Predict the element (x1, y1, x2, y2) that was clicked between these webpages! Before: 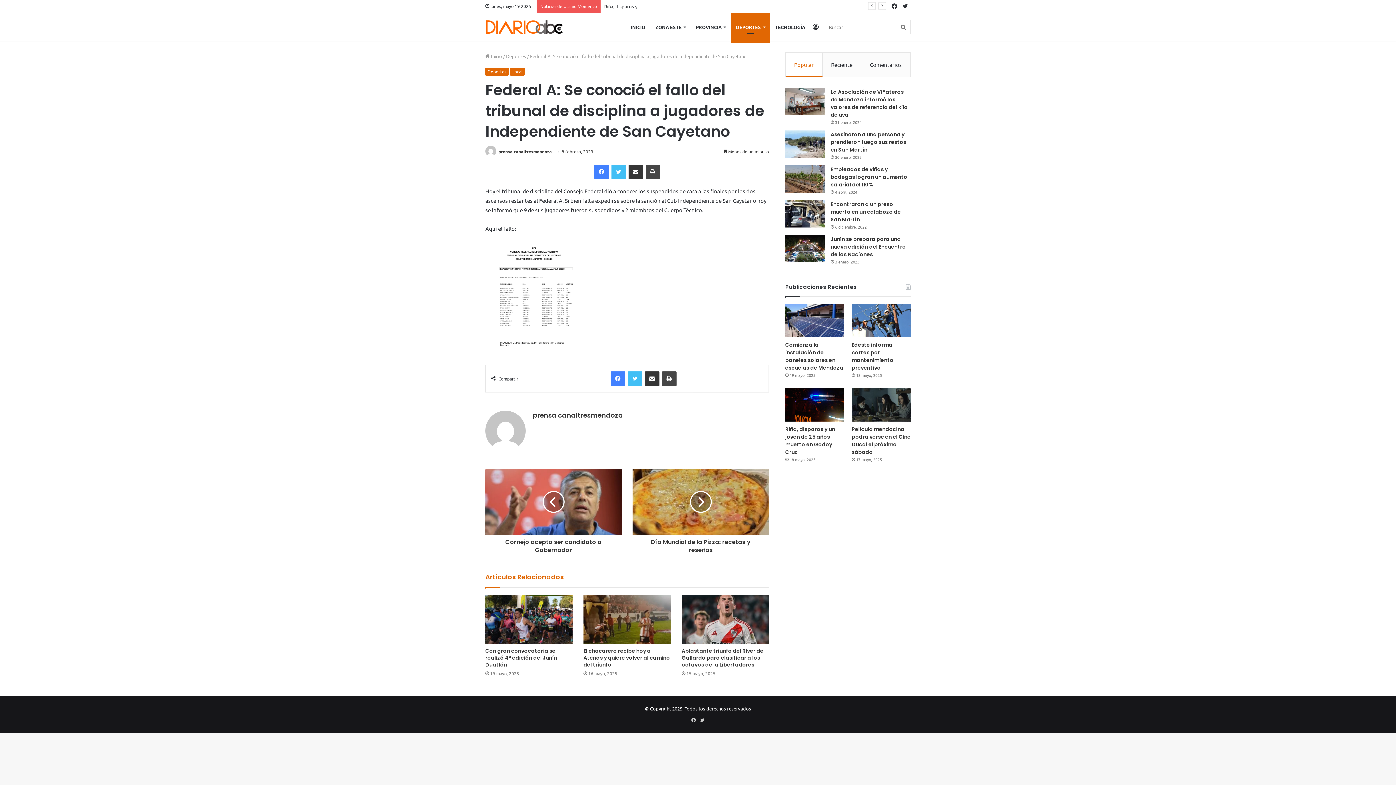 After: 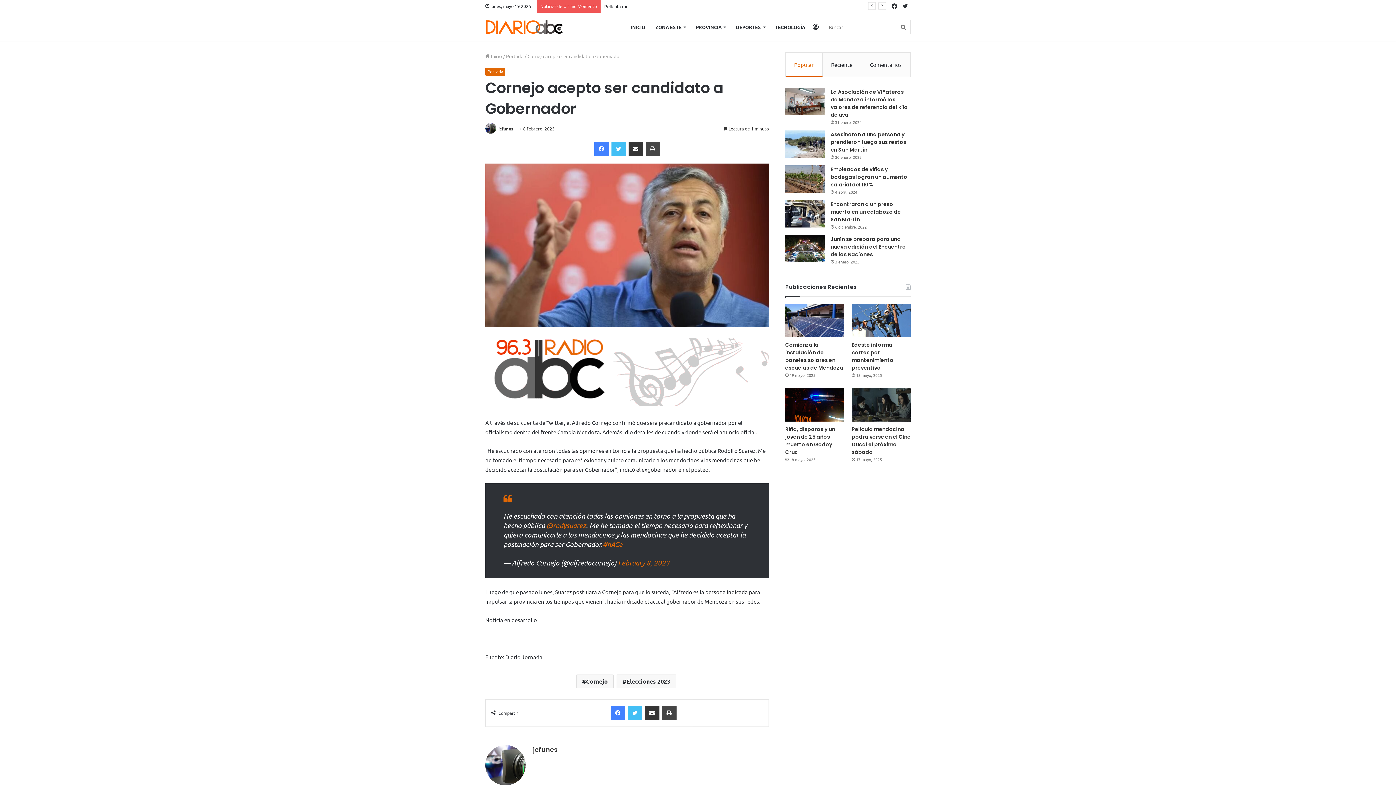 Action: bbox: (485, 534, 621, 554) label: Cornejo acepto ser candidato a Gobernador